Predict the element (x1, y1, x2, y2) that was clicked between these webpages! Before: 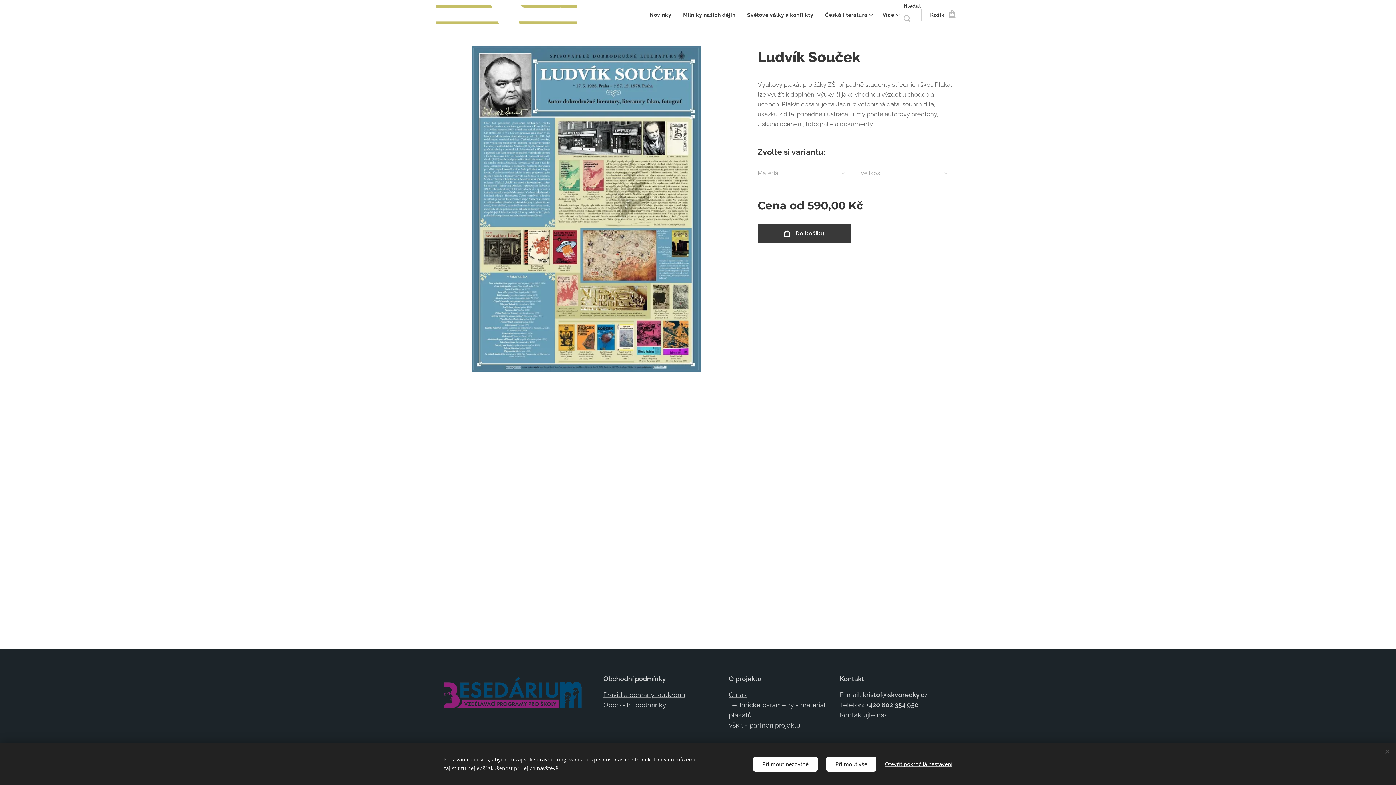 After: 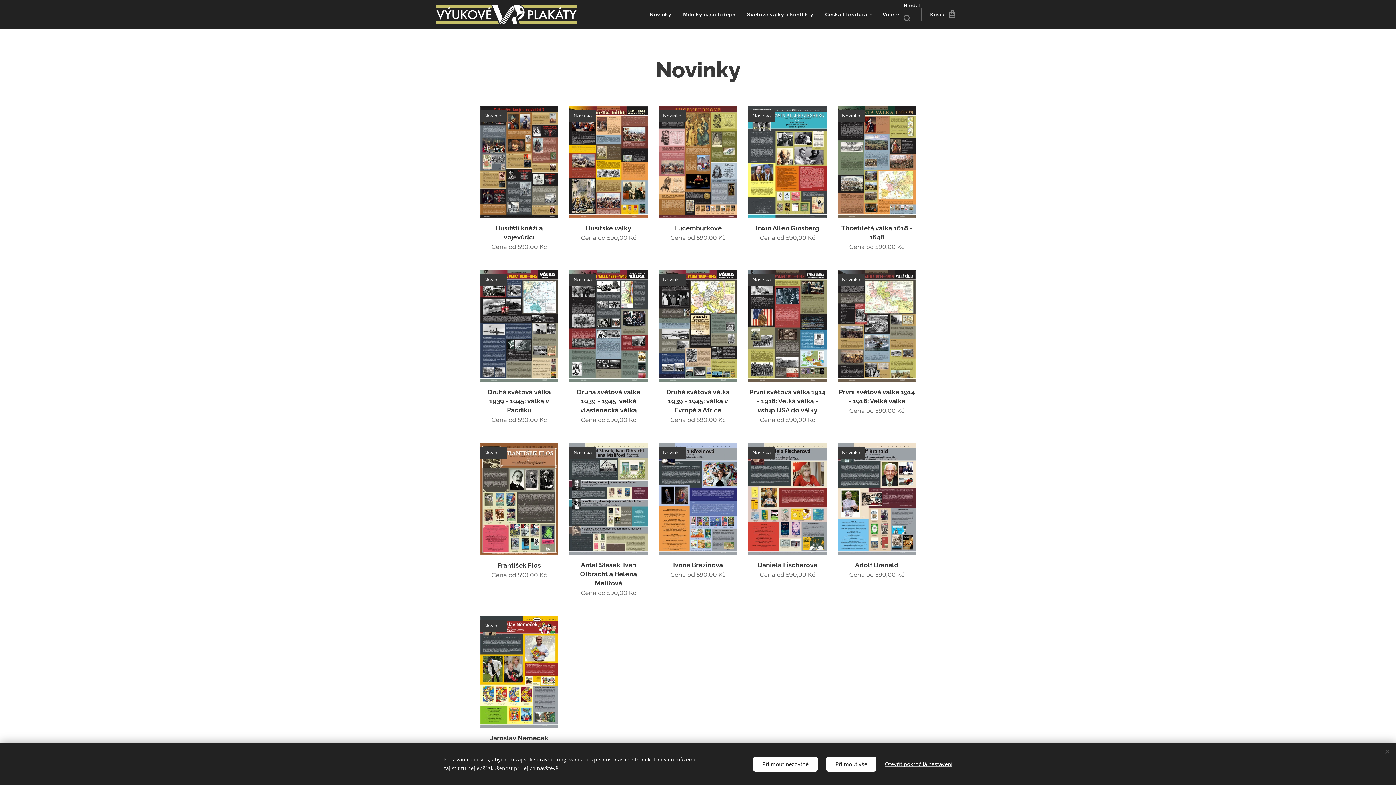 Action: label: Novinky bbox: (648, 5, 677, 24)